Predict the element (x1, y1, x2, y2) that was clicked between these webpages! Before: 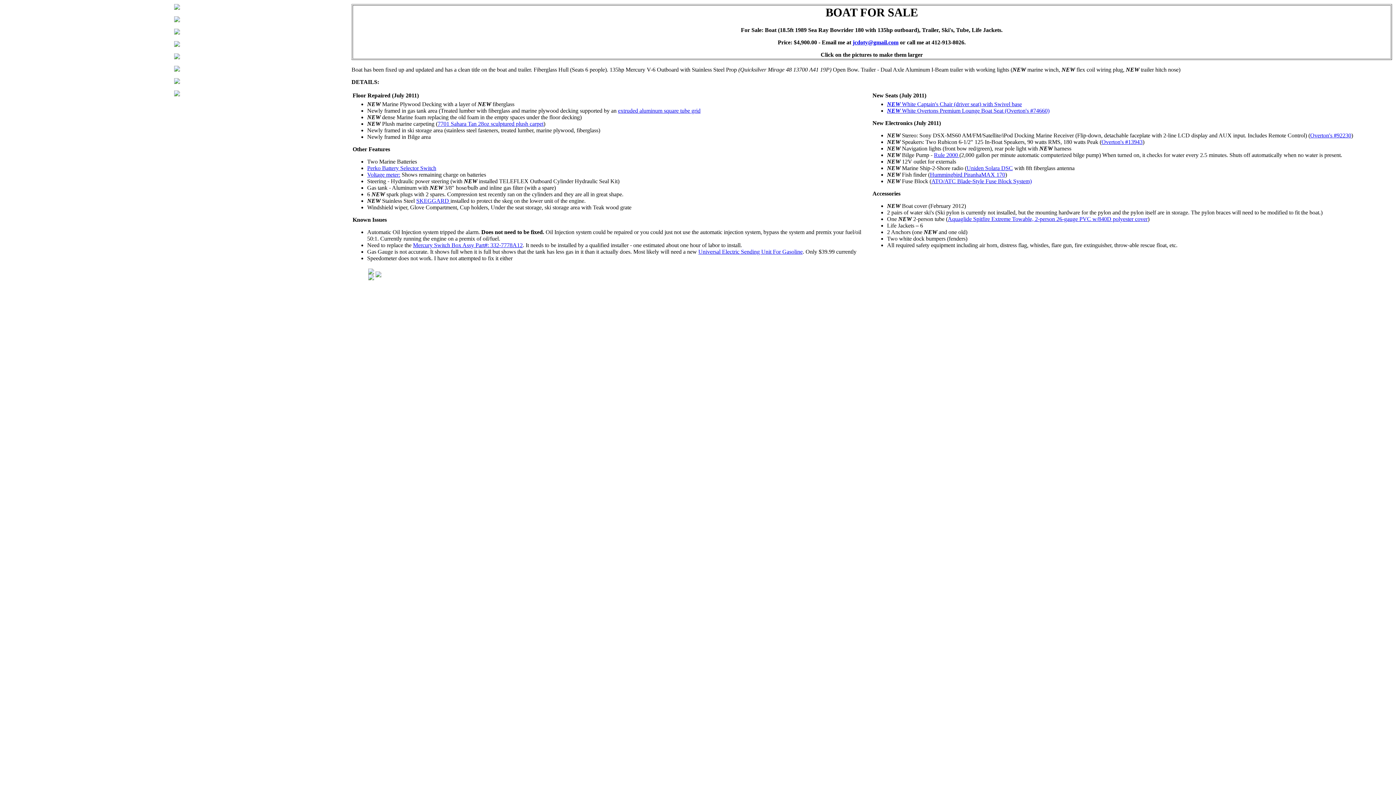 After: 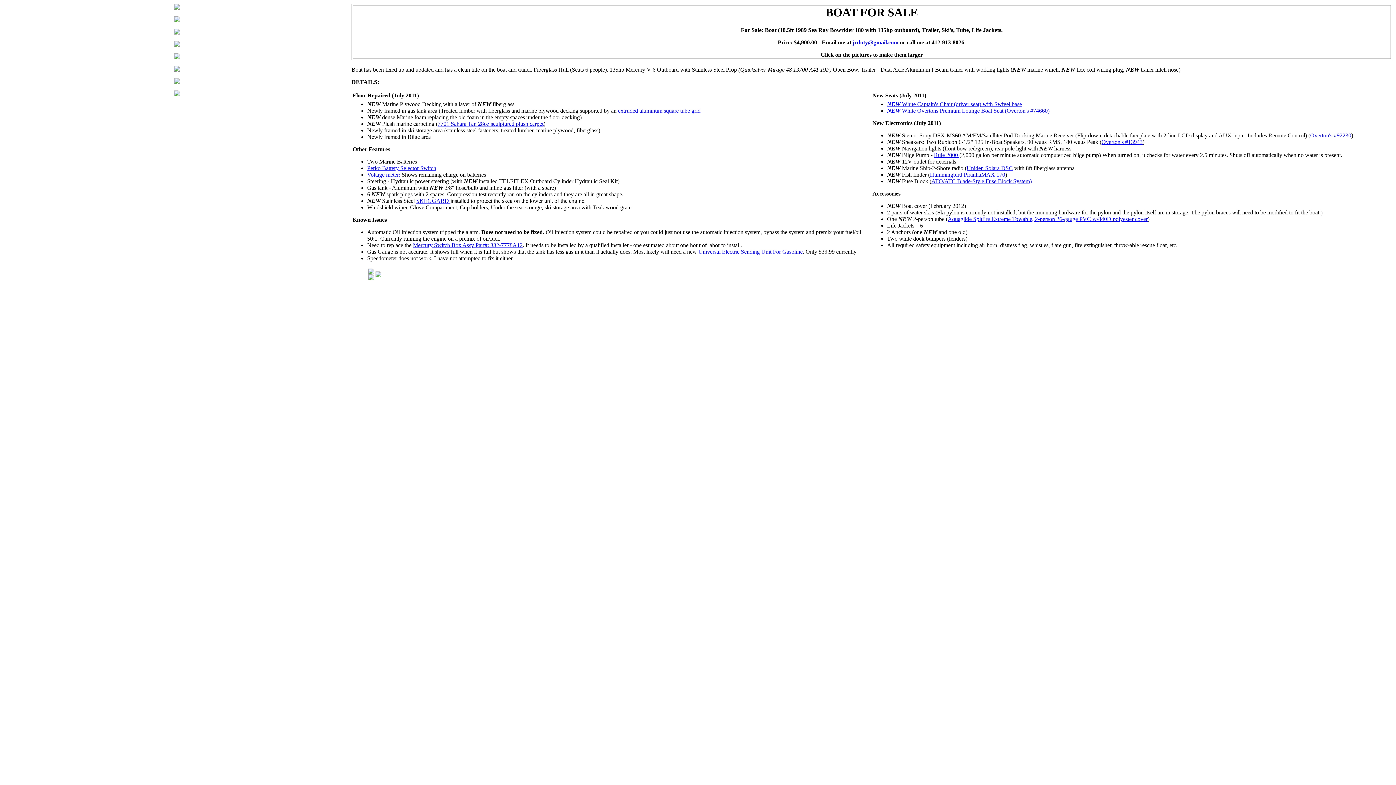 Action: bbox: (887, 101, 1022, 107) label: NEW White Captain's Chair (driver seat) with Swivel base